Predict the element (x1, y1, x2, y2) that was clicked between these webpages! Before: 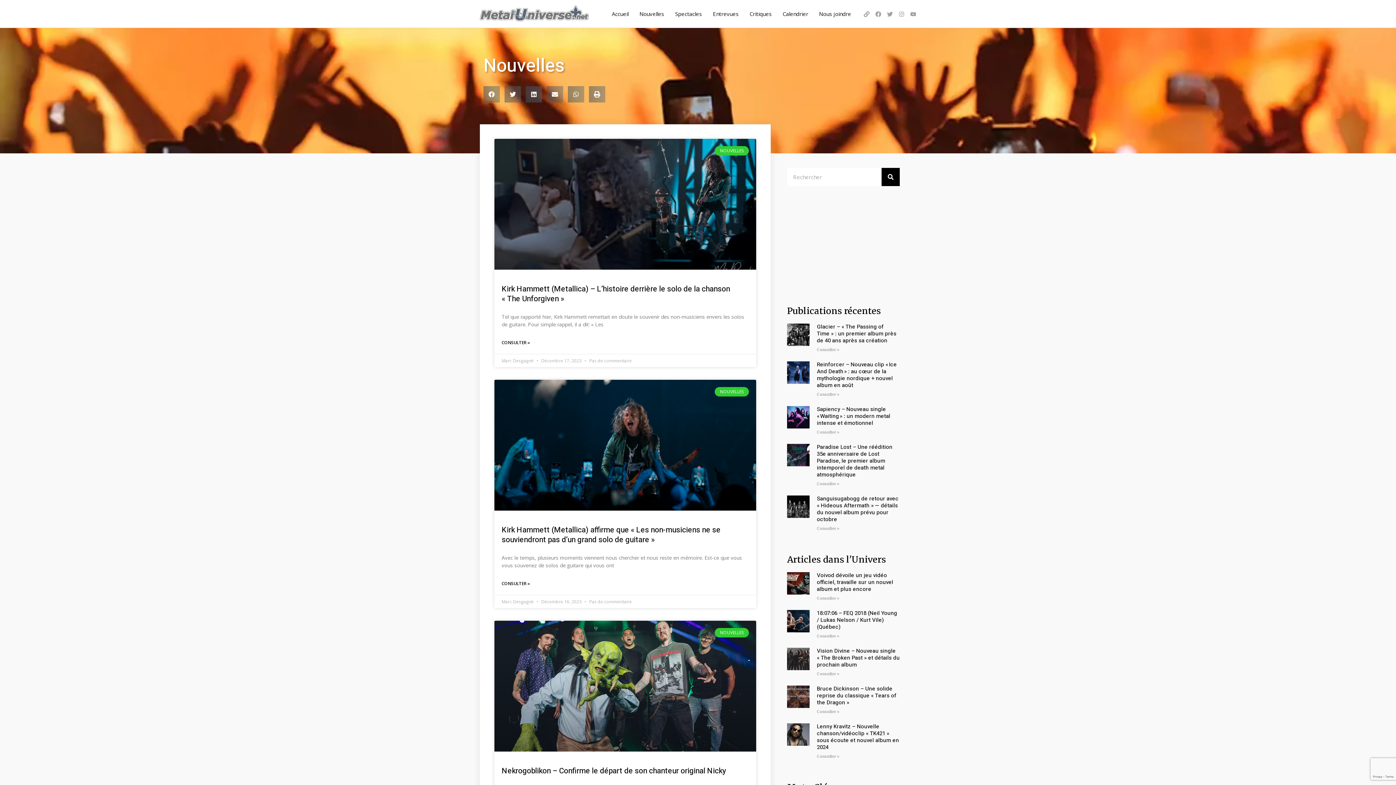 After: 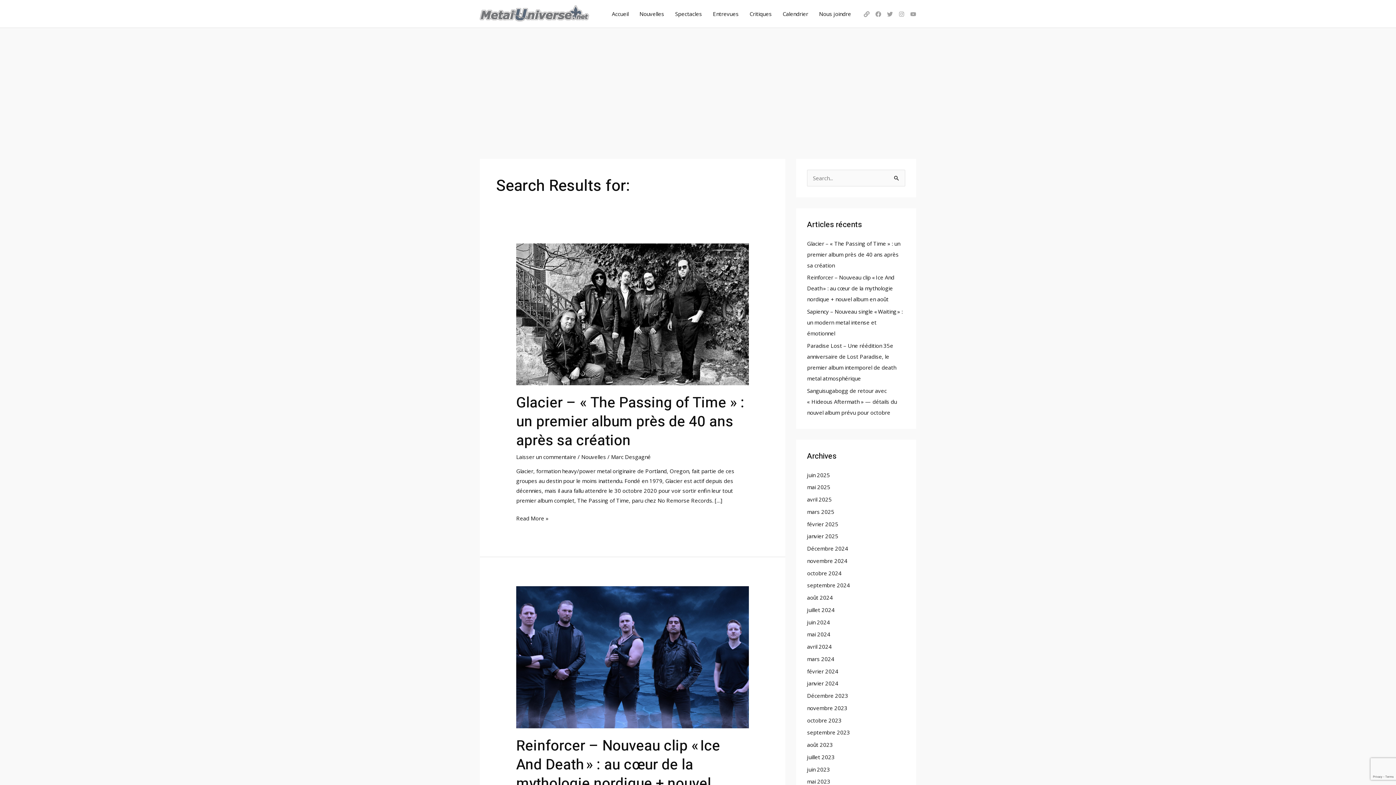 Action: label: Rechercher  bbox: (881, 167, 899, 186)